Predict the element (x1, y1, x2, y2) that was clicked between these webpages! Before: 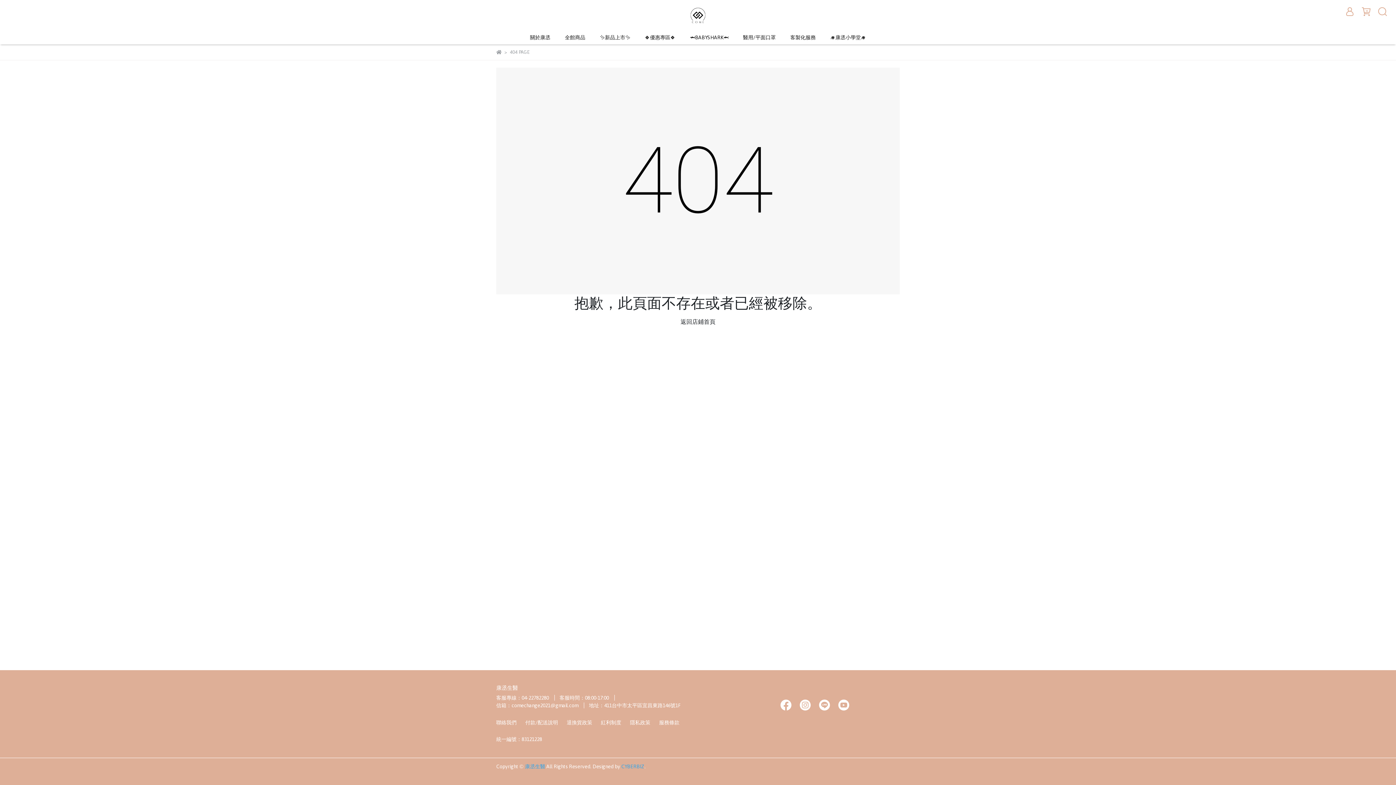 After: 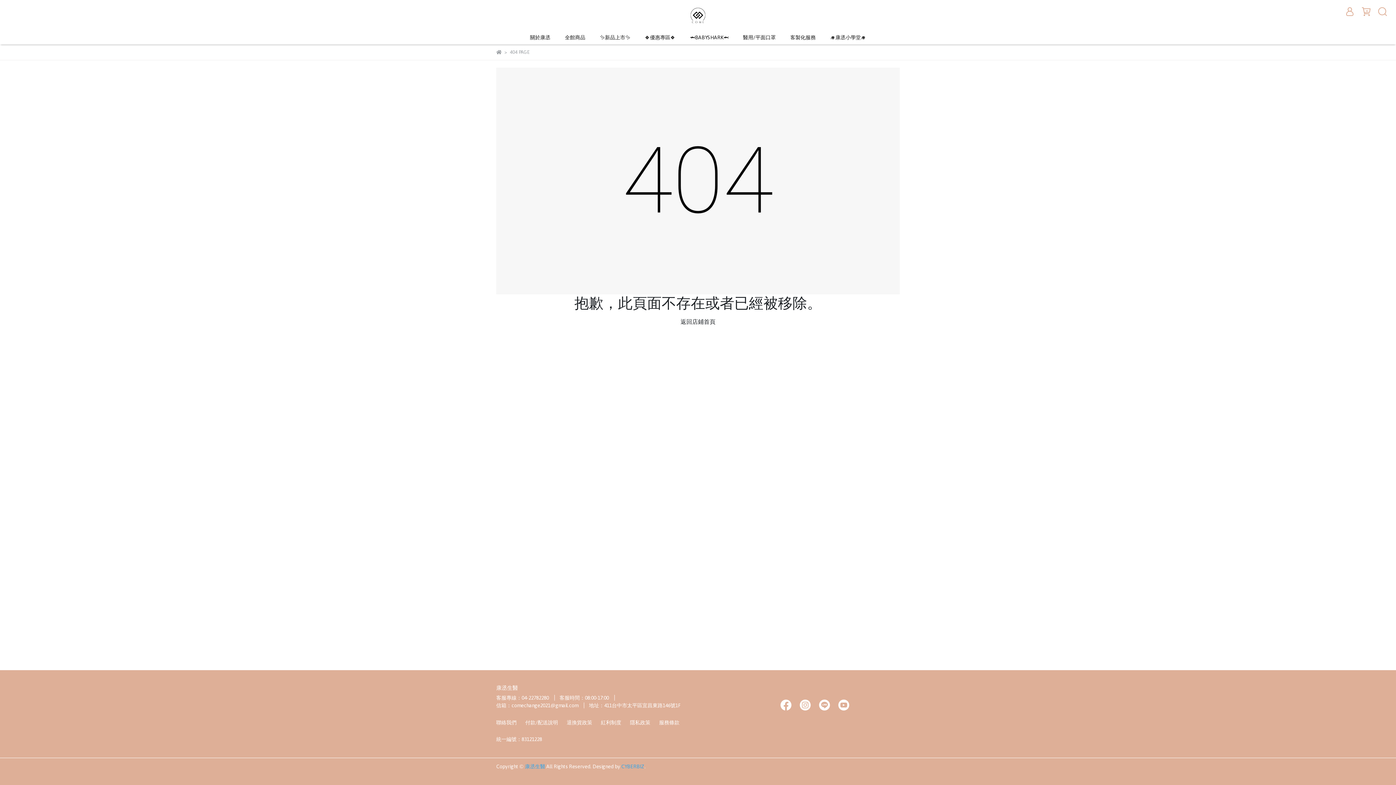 Action: bbox: (836, 702, 851, 707)